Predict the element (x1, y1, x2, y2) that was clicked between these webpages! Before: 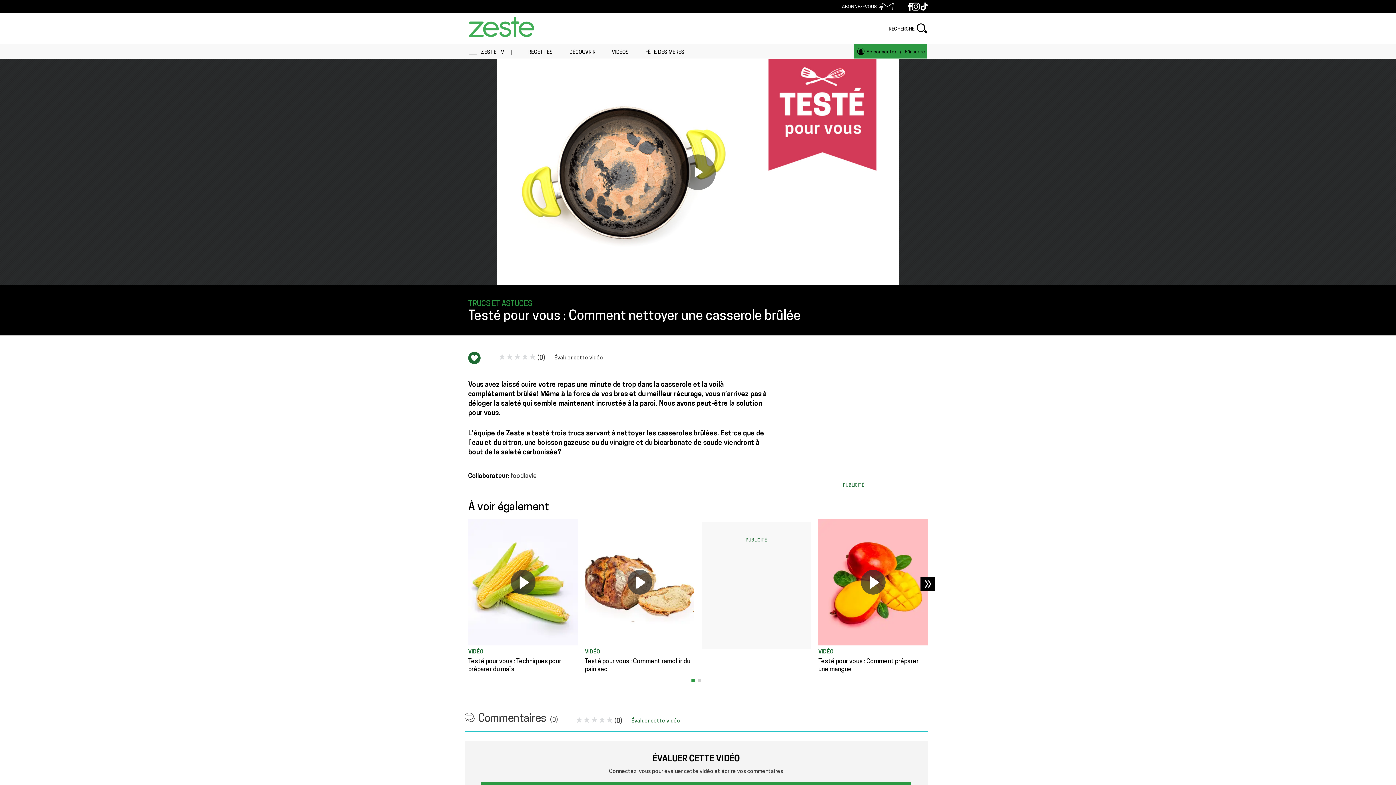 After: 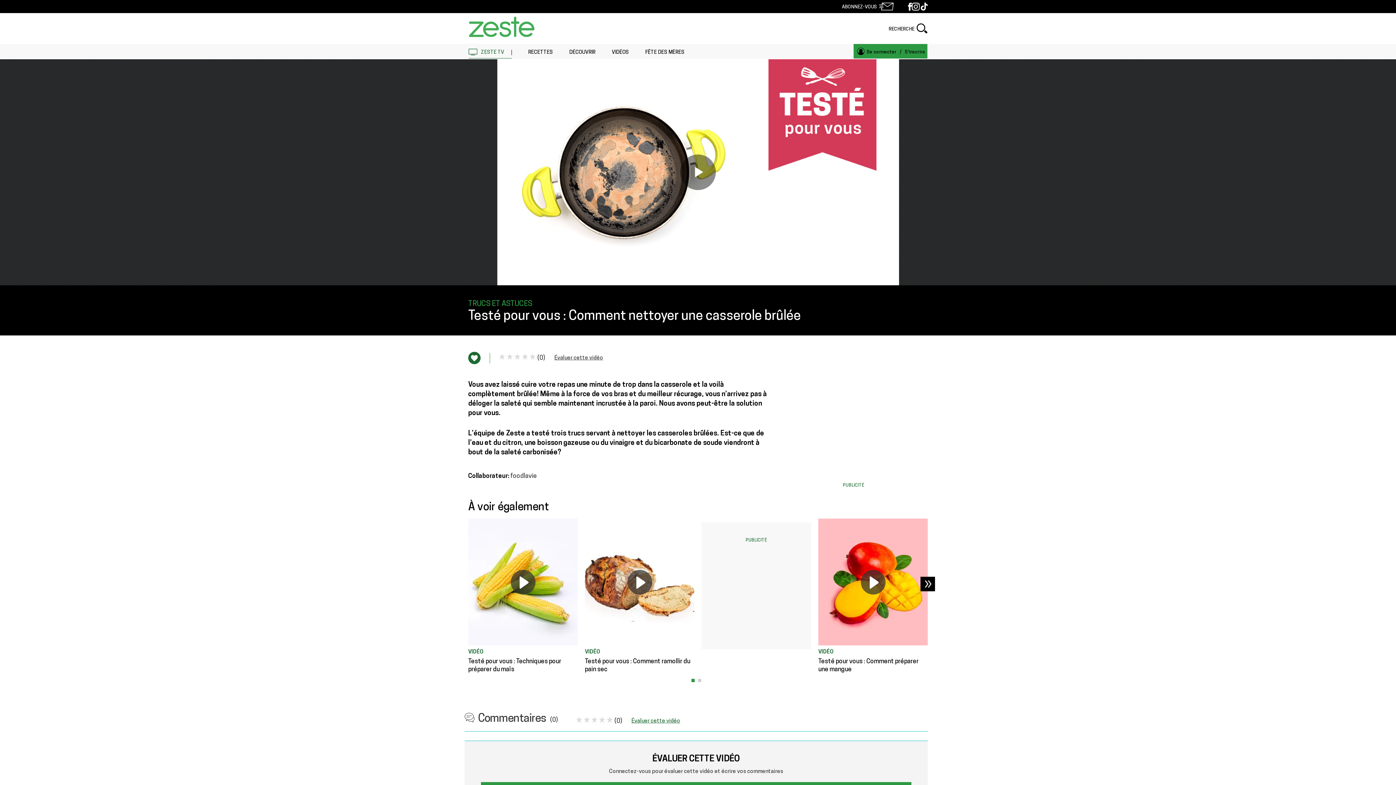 Action: bbox: (468, 46, 512, 55) label: ZESTE TV